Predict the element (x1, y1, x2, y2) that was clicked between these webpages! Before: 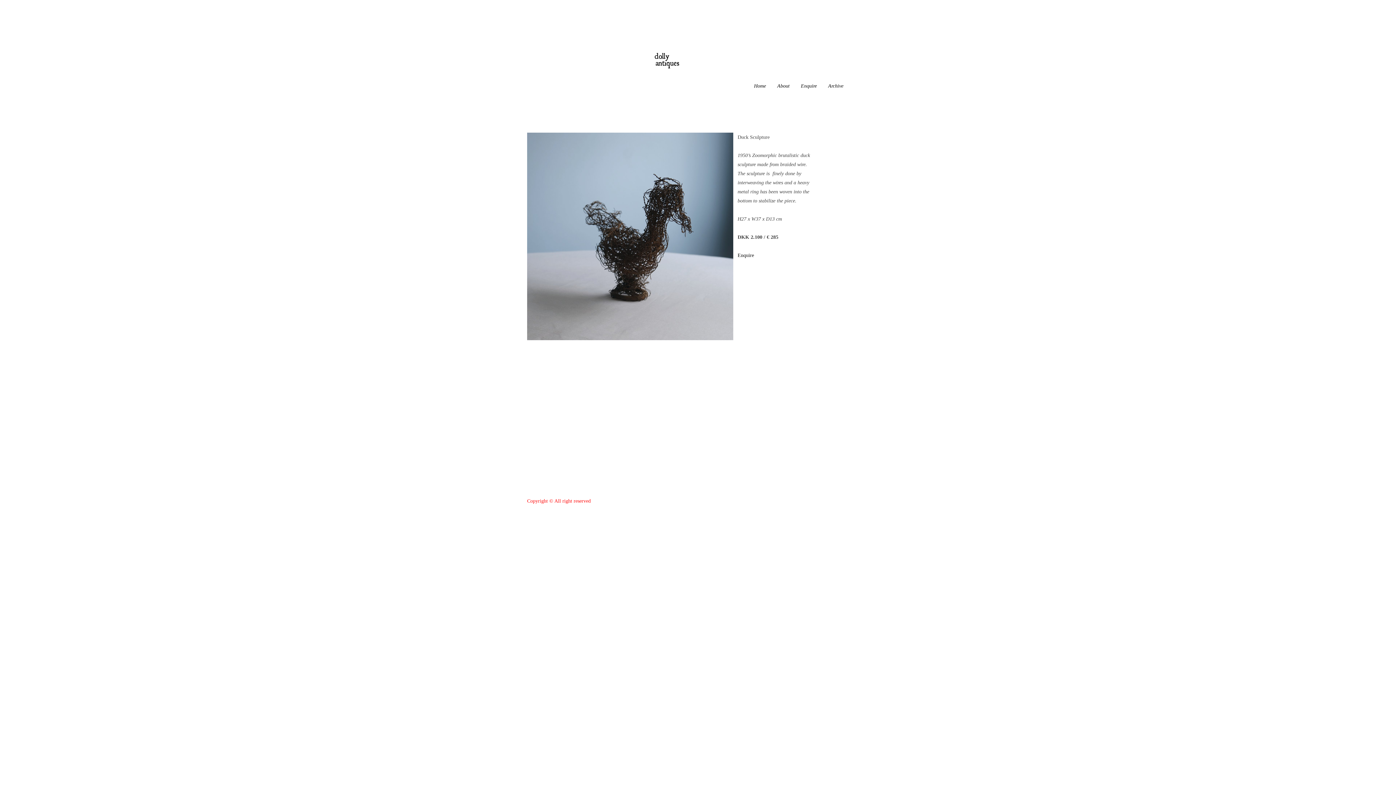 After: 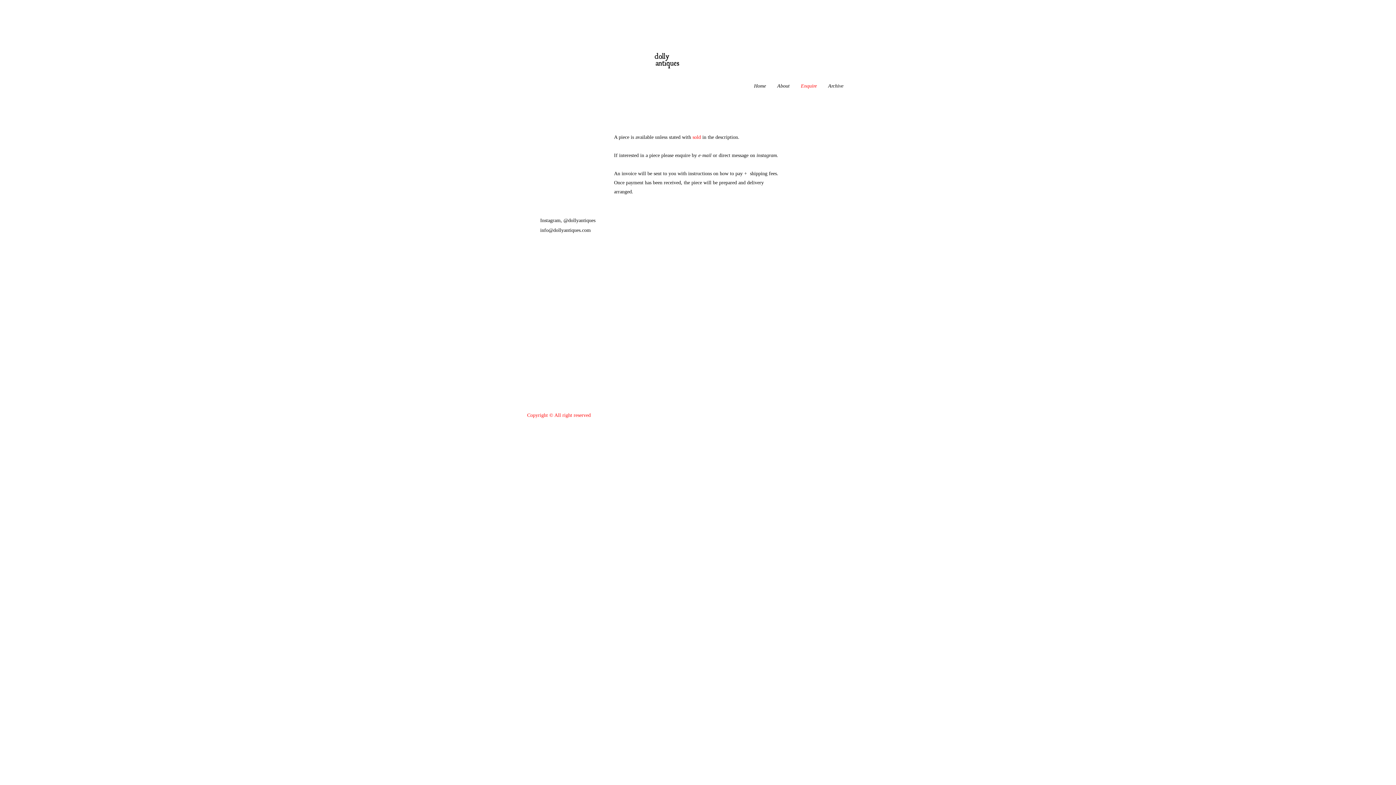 Action: bbox: (795, 78, 822, 92) label: Enquire